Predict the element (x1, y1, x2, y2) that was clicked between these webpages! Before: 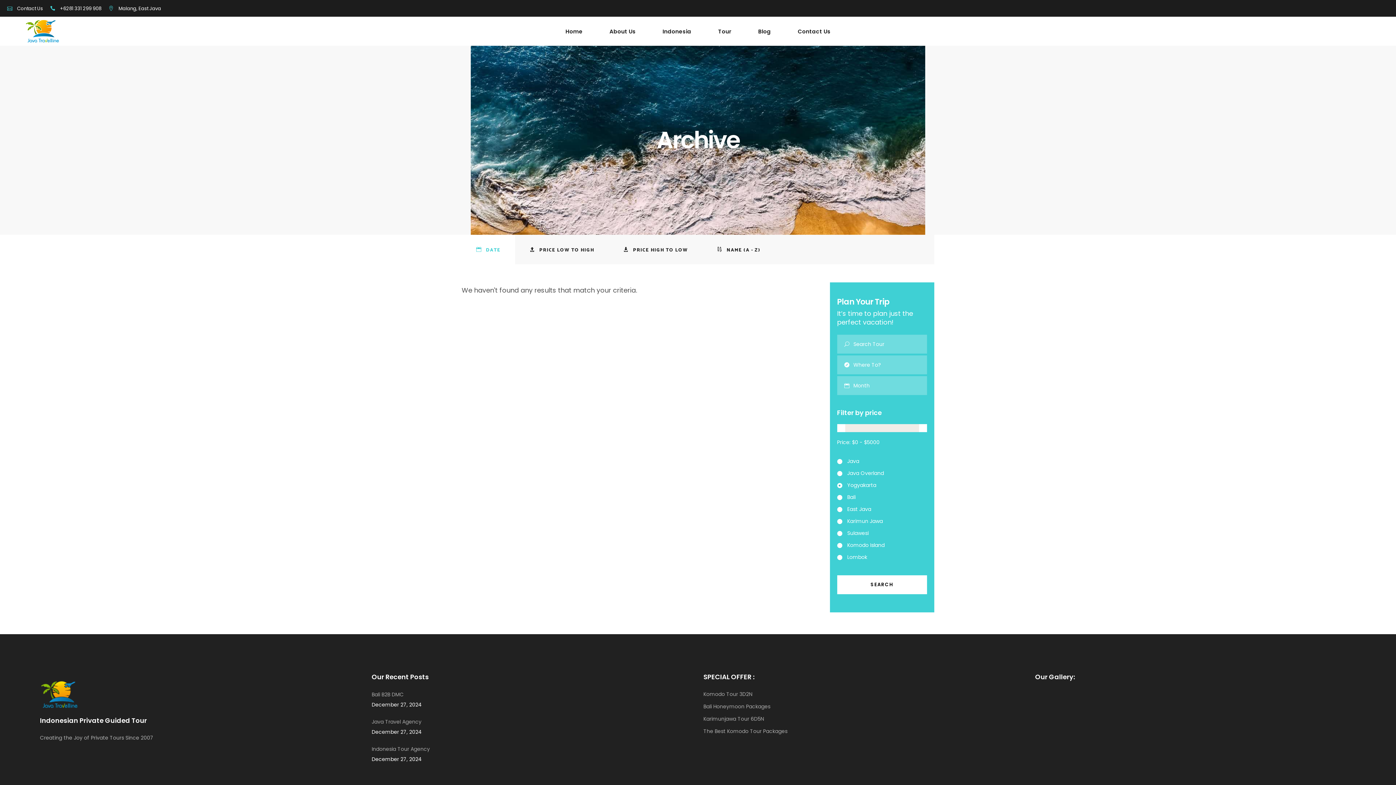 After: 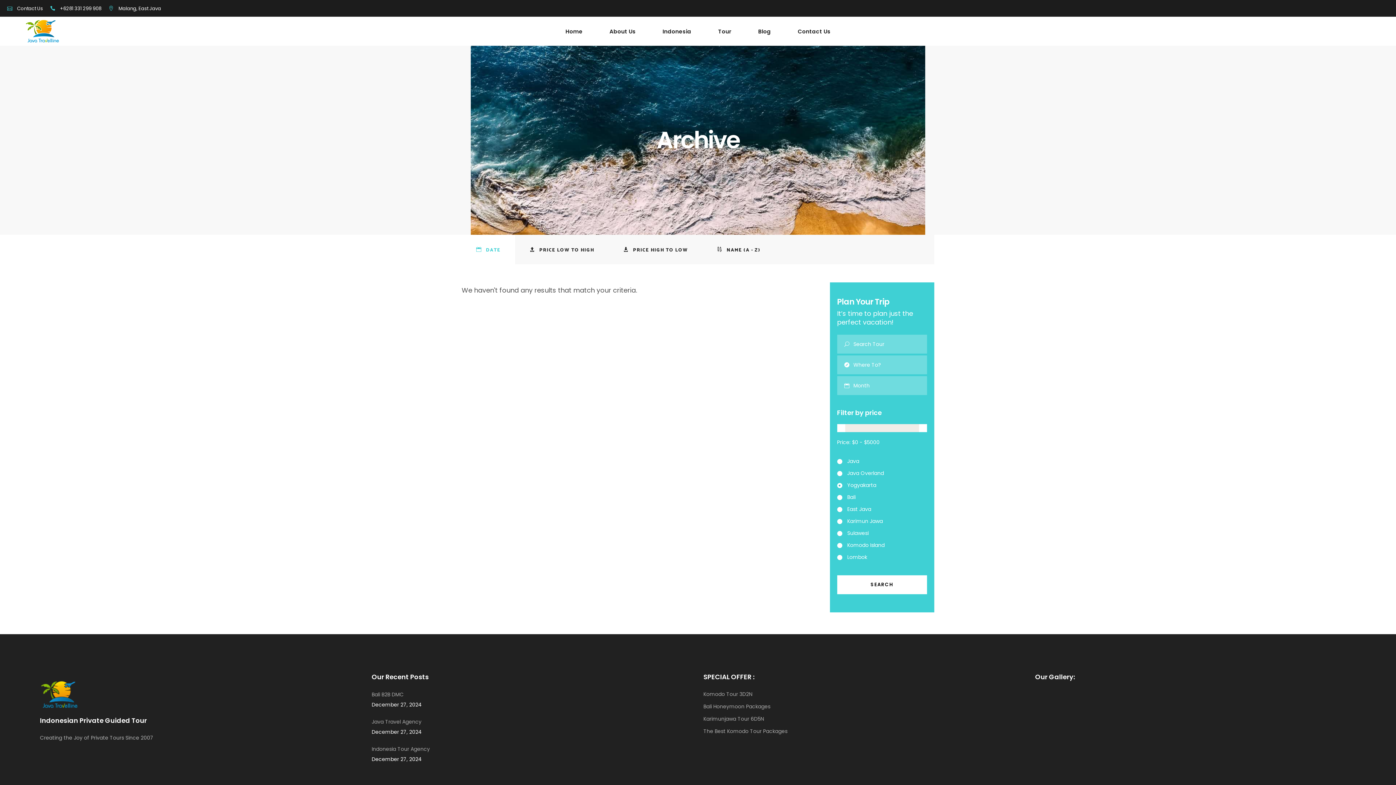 Action: label:  DATE bbox: (461, 234, 515, 264)